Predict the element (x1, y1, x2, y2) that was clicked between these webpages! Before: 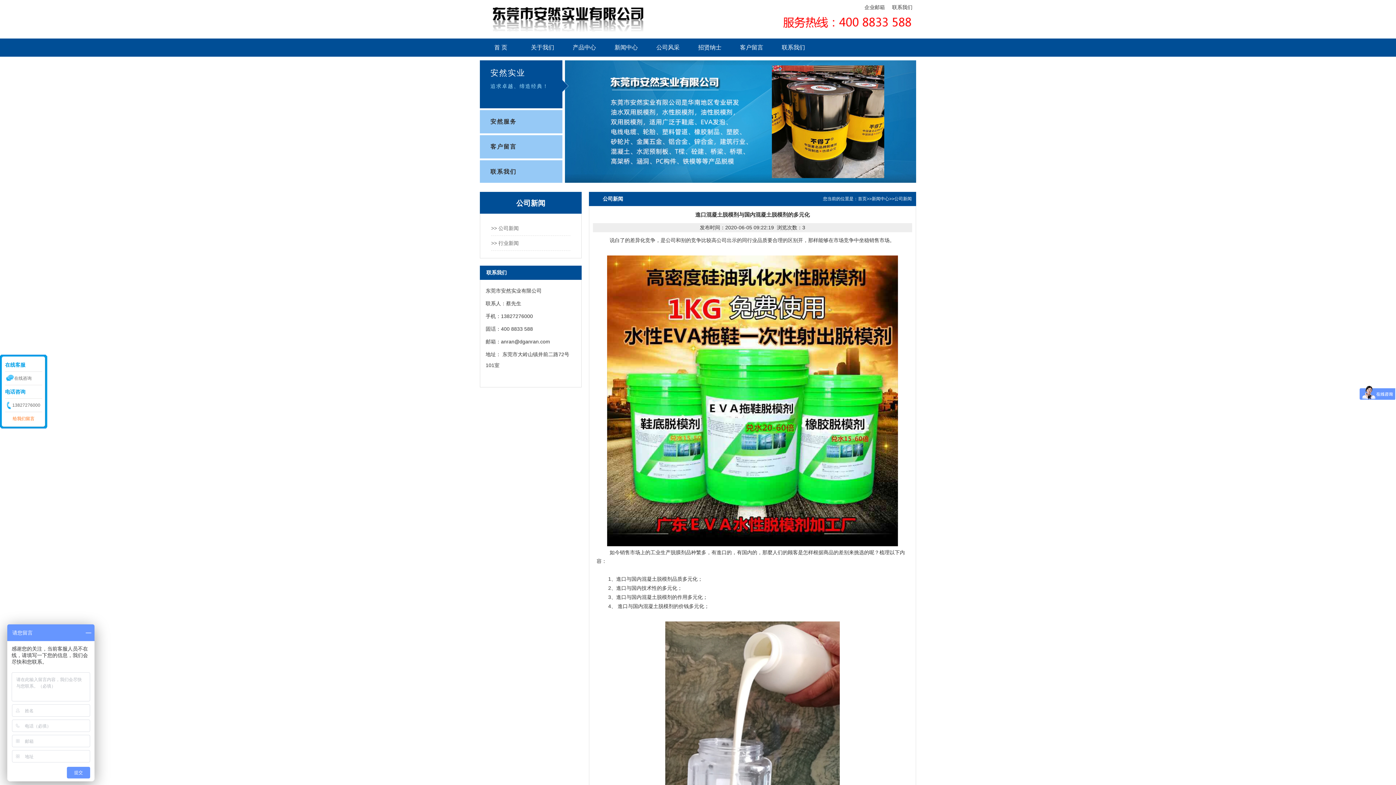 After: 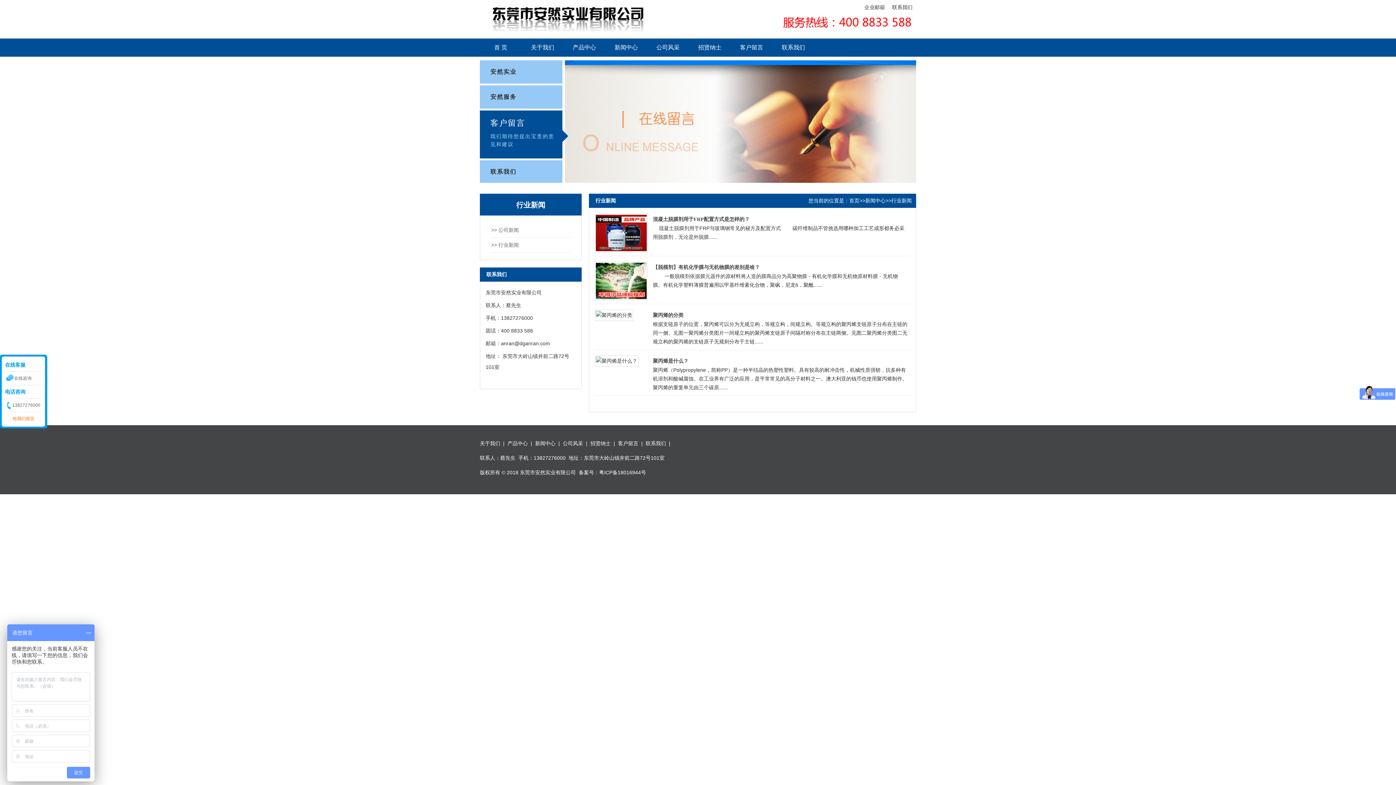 Action: label: >> 行业新闻 bbox: (491, 240, 518, 246)